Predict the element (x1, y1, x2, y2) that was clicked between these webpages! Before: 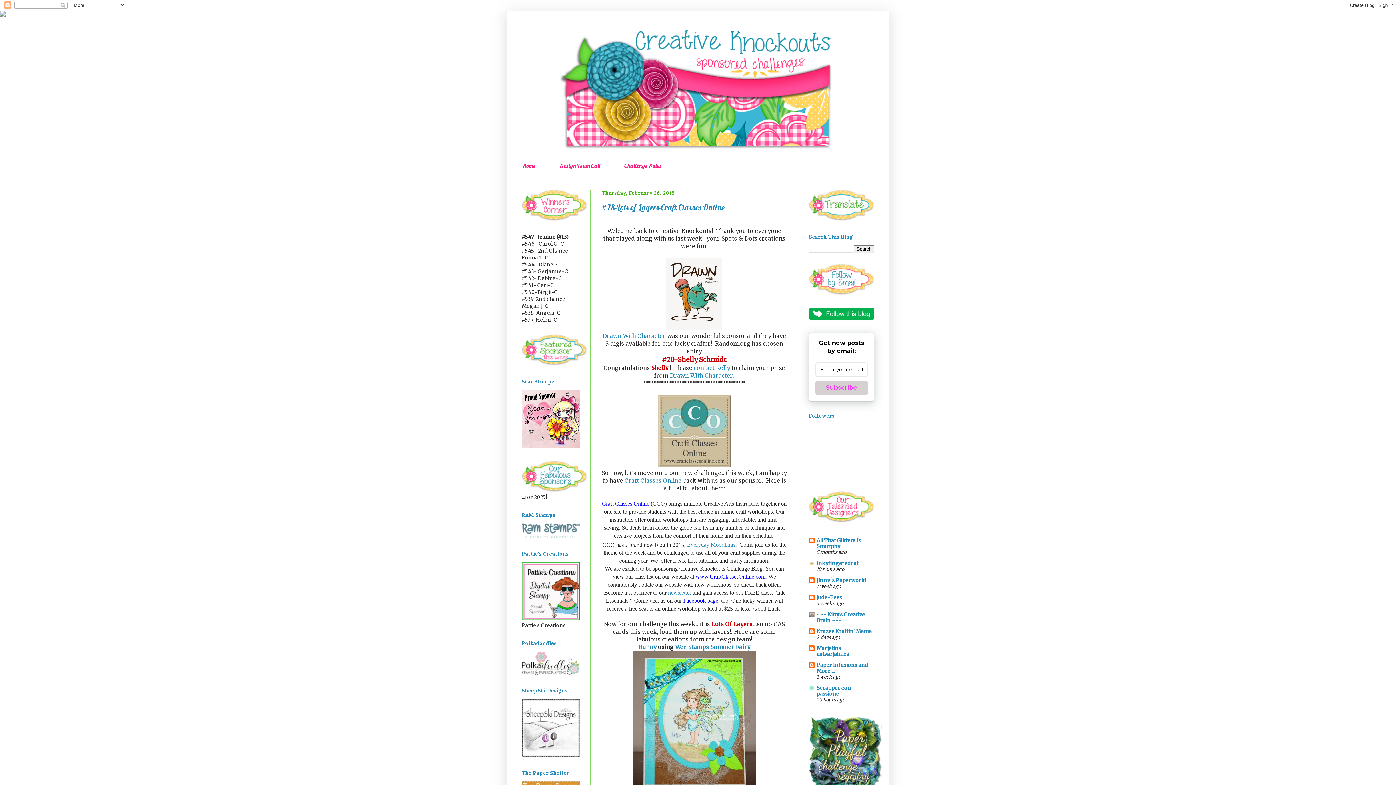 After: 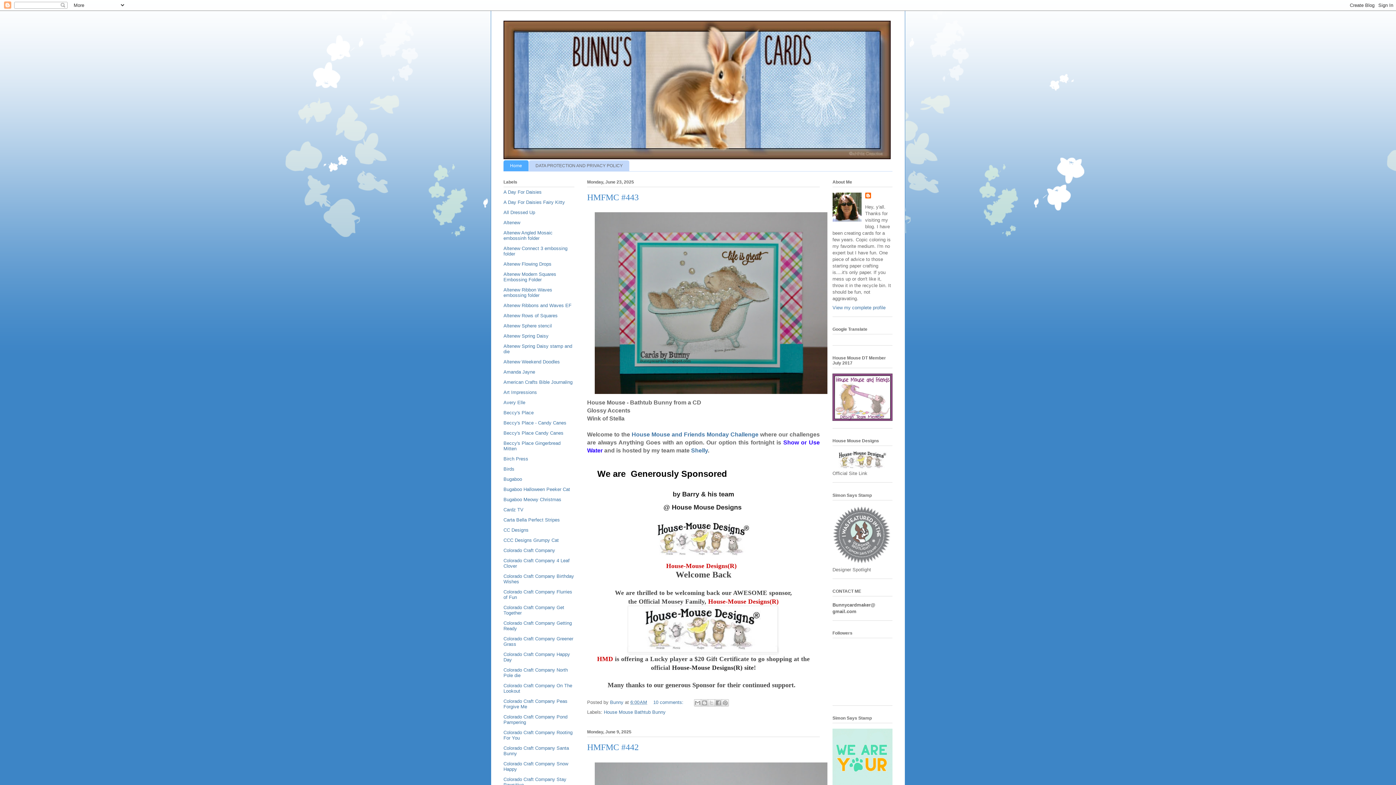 Action: bbox: (638, 643, 656, 650) label: Bunny